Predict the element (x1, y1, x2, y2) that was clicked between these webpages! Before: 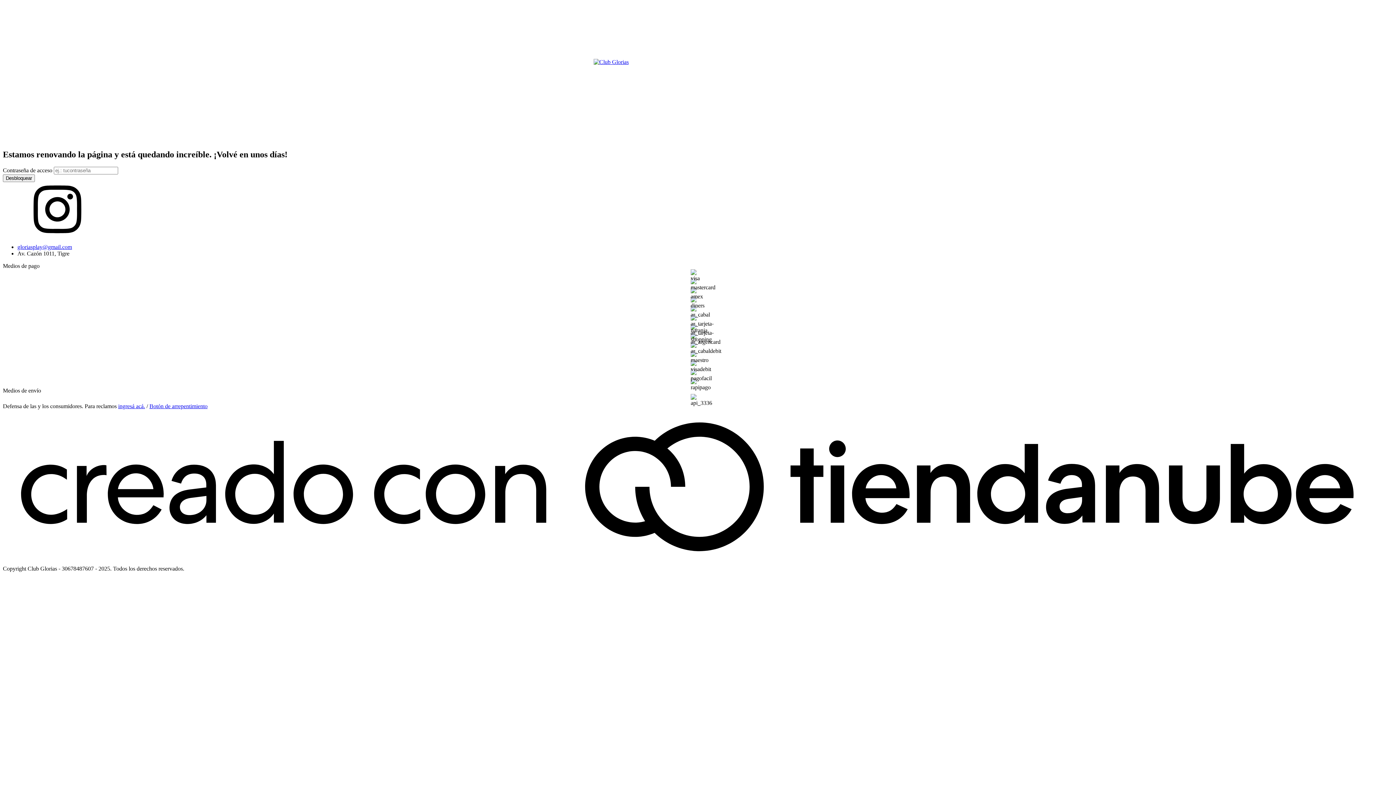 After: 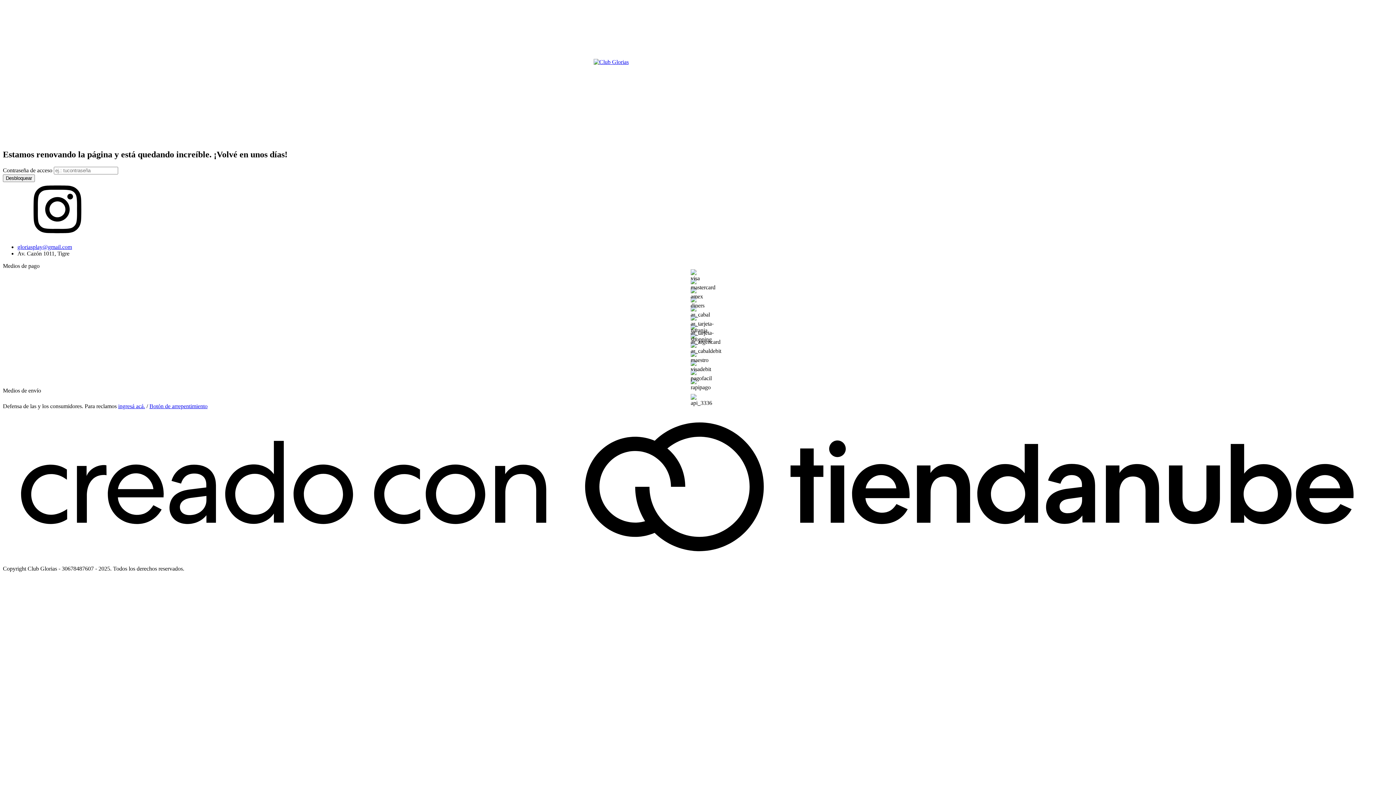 Action: bbox: (118, 403, 145, 409) label: ingresá acá.